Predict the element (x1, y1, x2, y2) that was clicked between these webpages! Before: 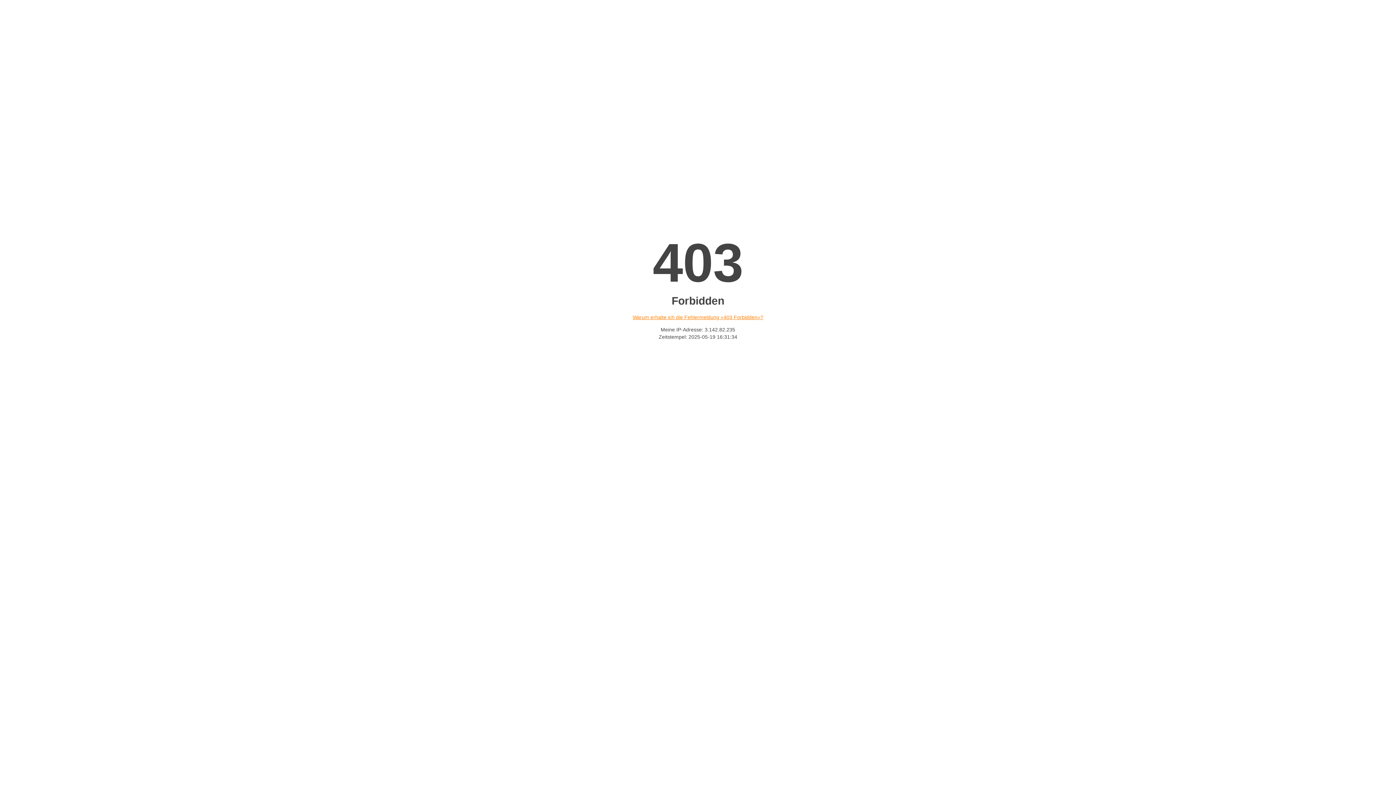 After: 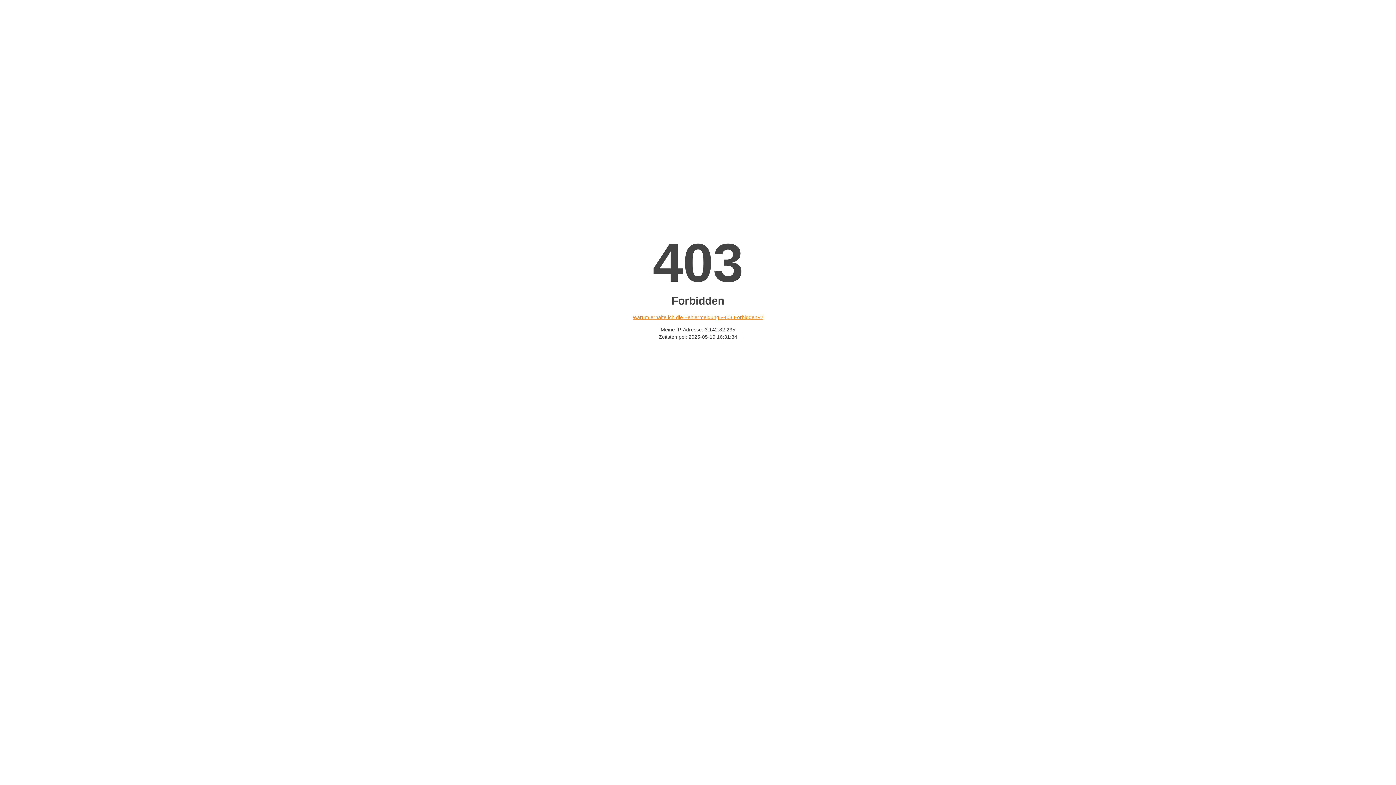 Action: bbox: (632, 314, 763, 320) label: Warum erhalte ich die Fehlermeldung «403 Forbidden»?